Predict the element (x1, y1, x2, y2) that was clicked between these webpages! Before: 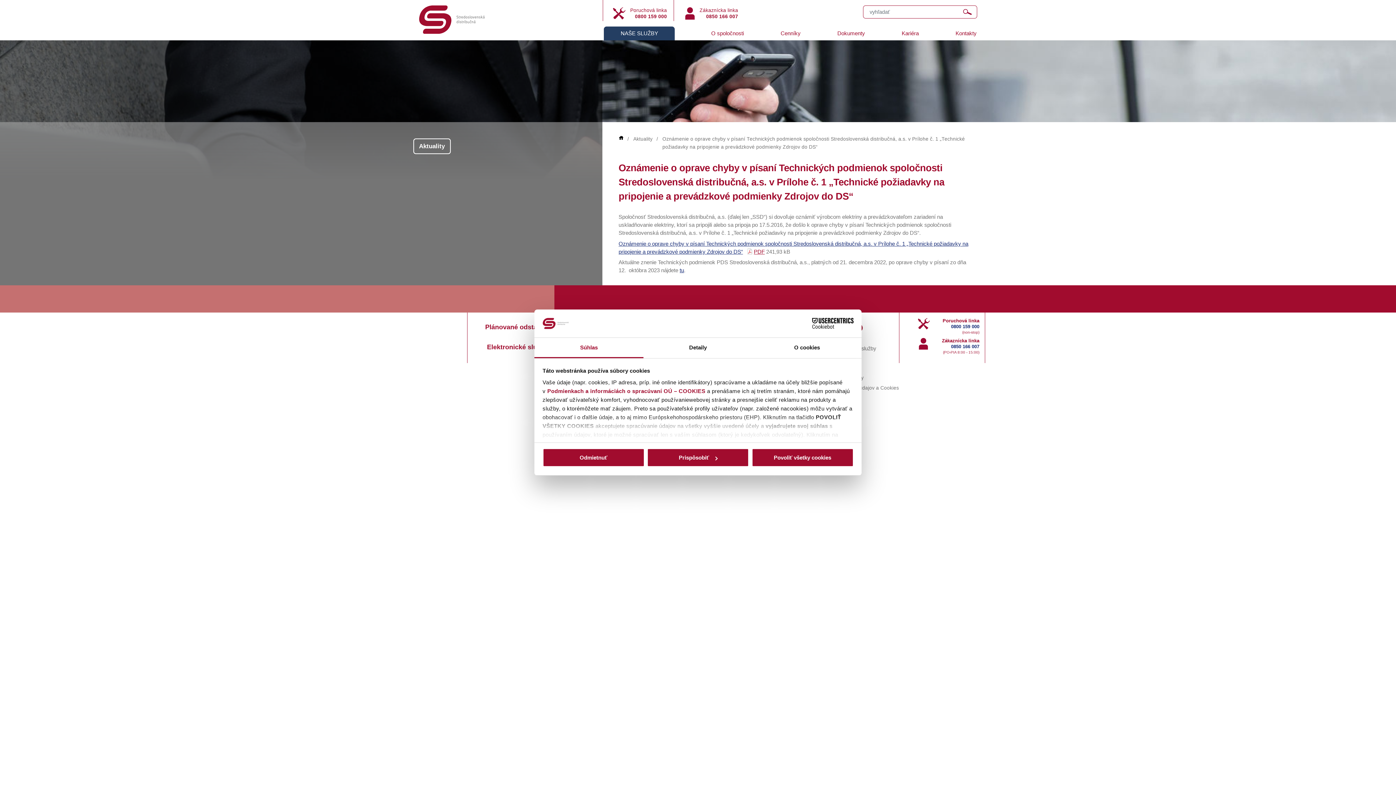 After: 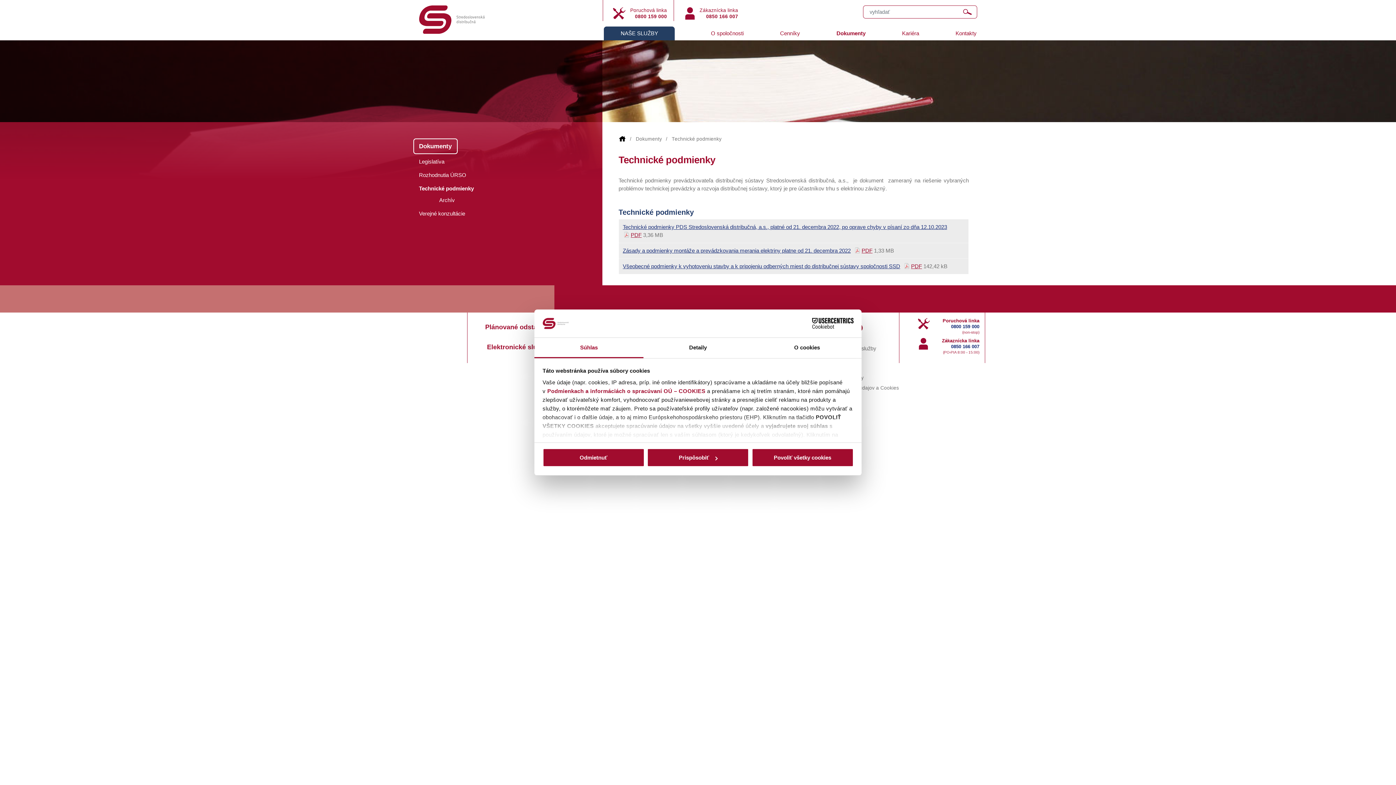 Action: label: tu bbox: (679, 267, 684, 273)